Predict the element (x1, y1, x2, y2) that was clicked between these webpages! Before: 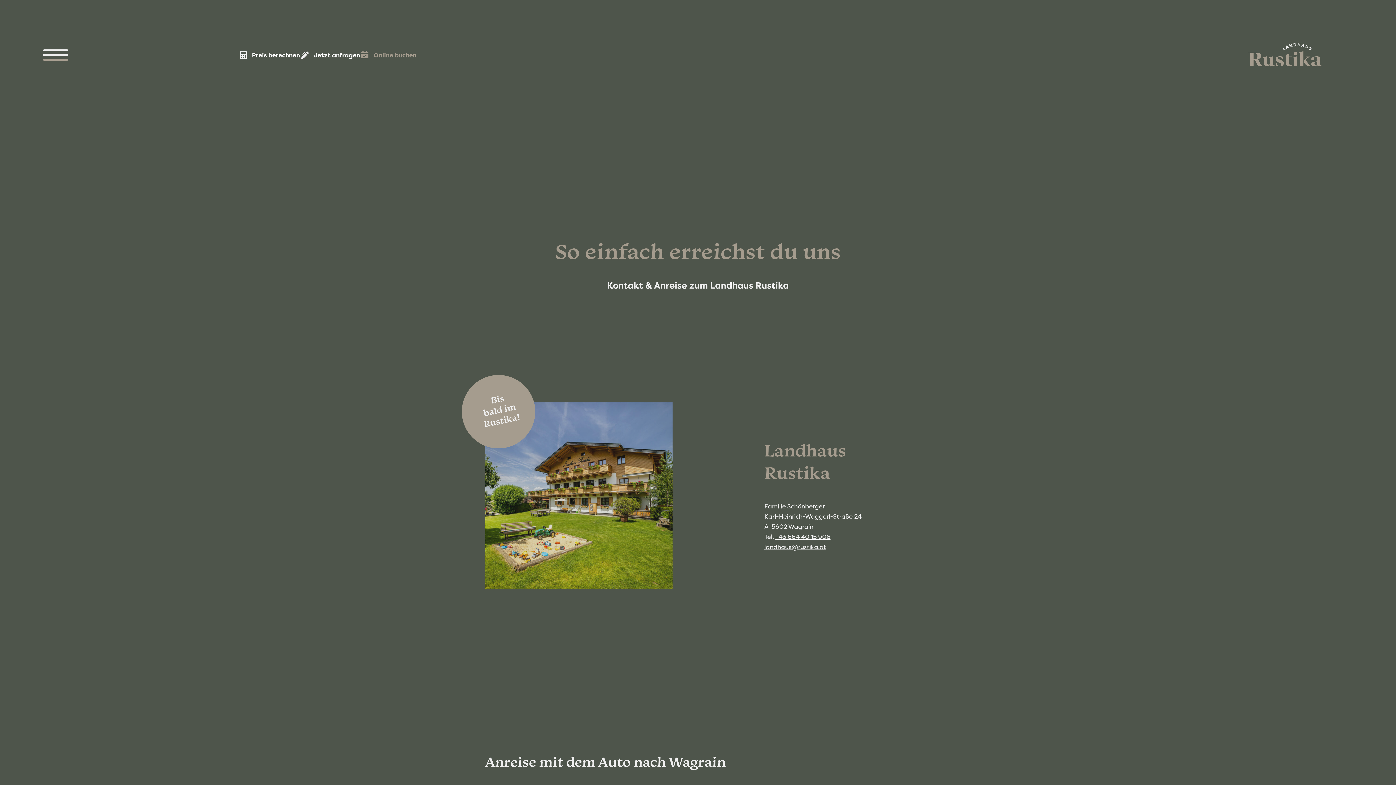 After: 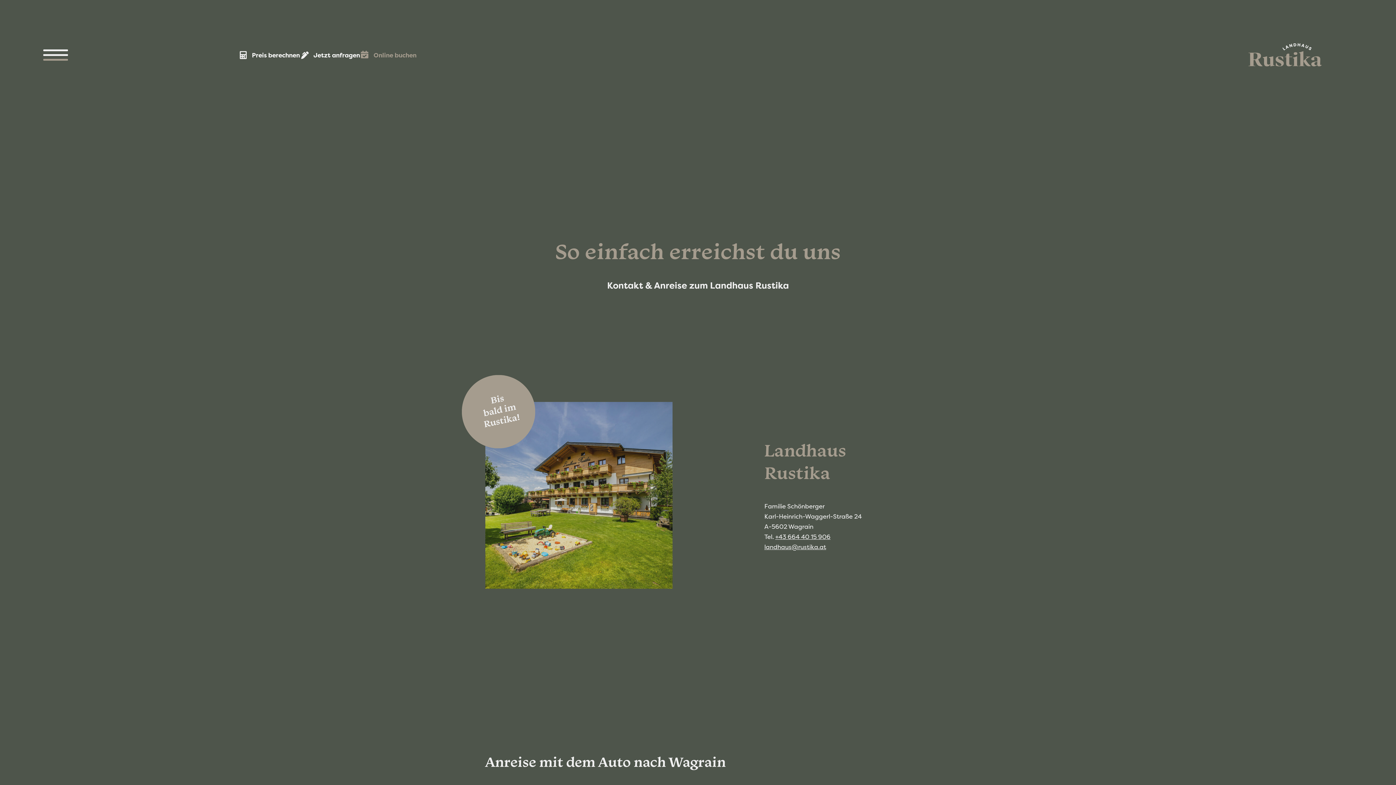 Action: label: Preis berechnen bbox: (238, 50, 299, 59)